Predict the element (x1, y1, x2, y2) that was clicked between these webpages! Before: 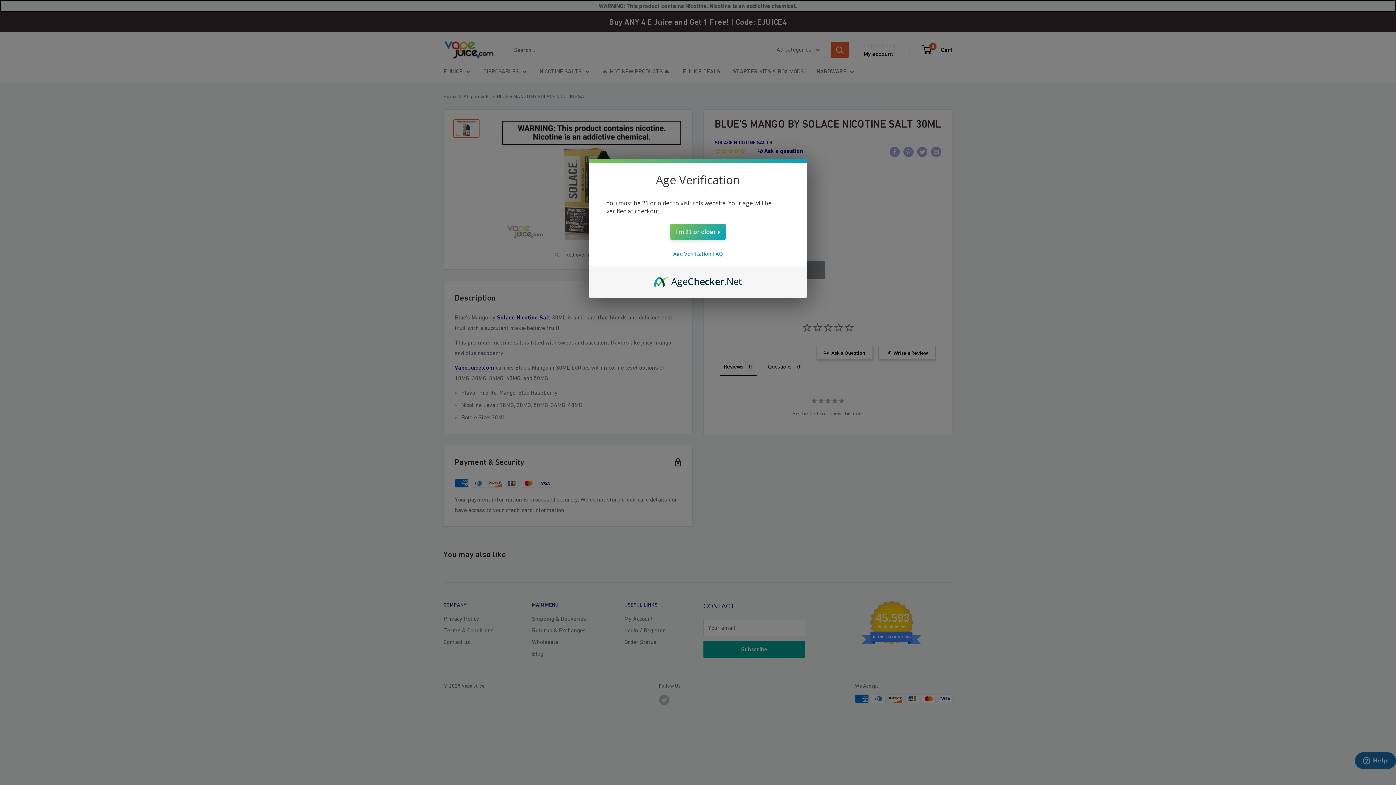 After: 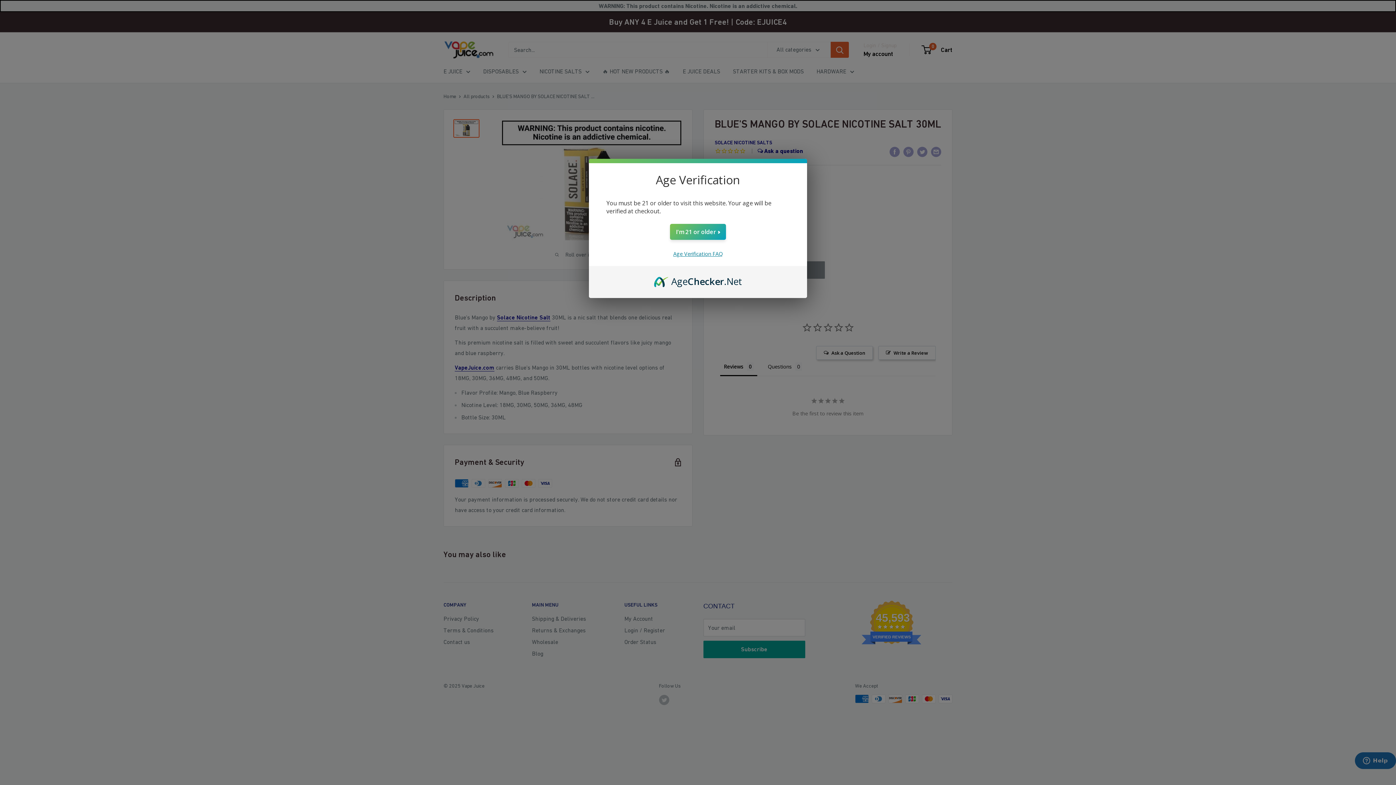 Action: label: Age Verification FAQ bbox: (673, 250, 722, 257)